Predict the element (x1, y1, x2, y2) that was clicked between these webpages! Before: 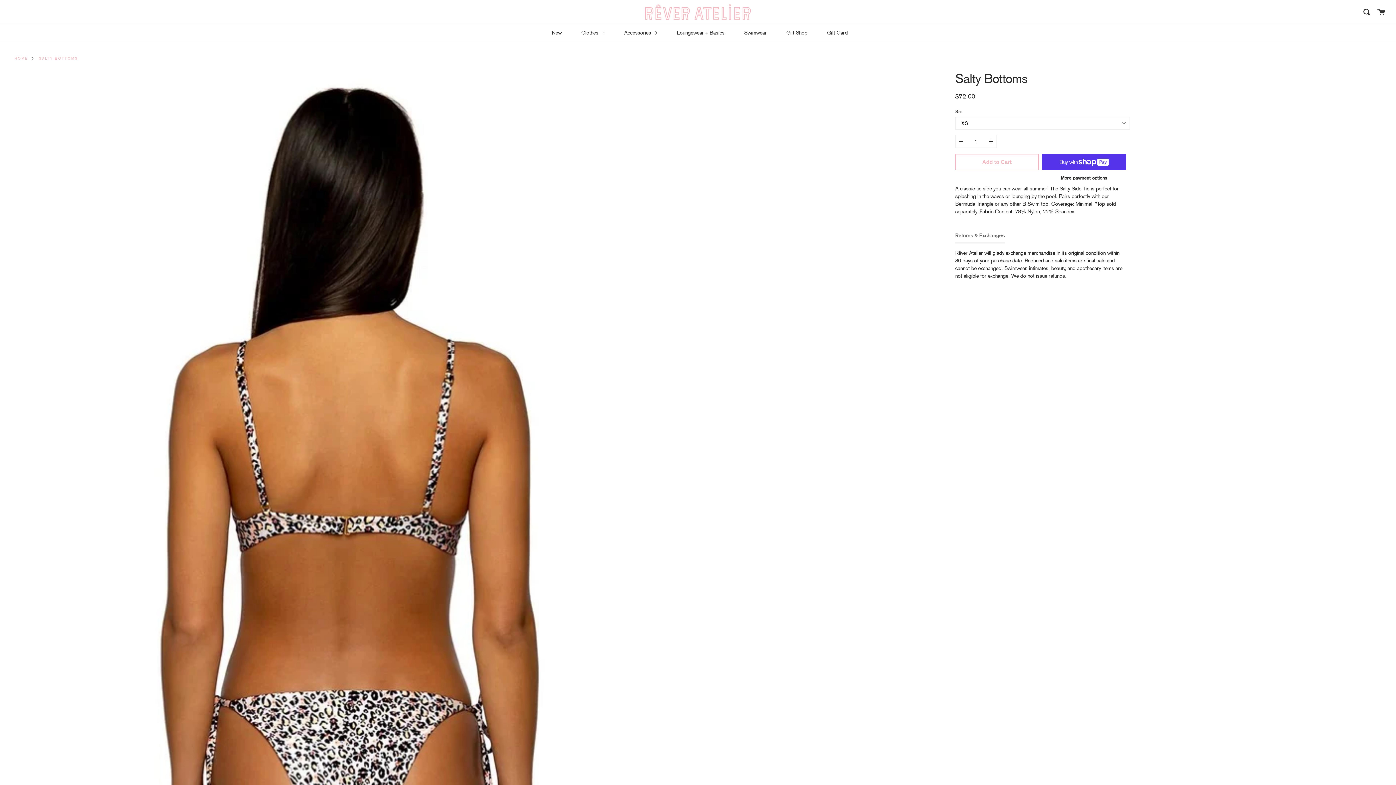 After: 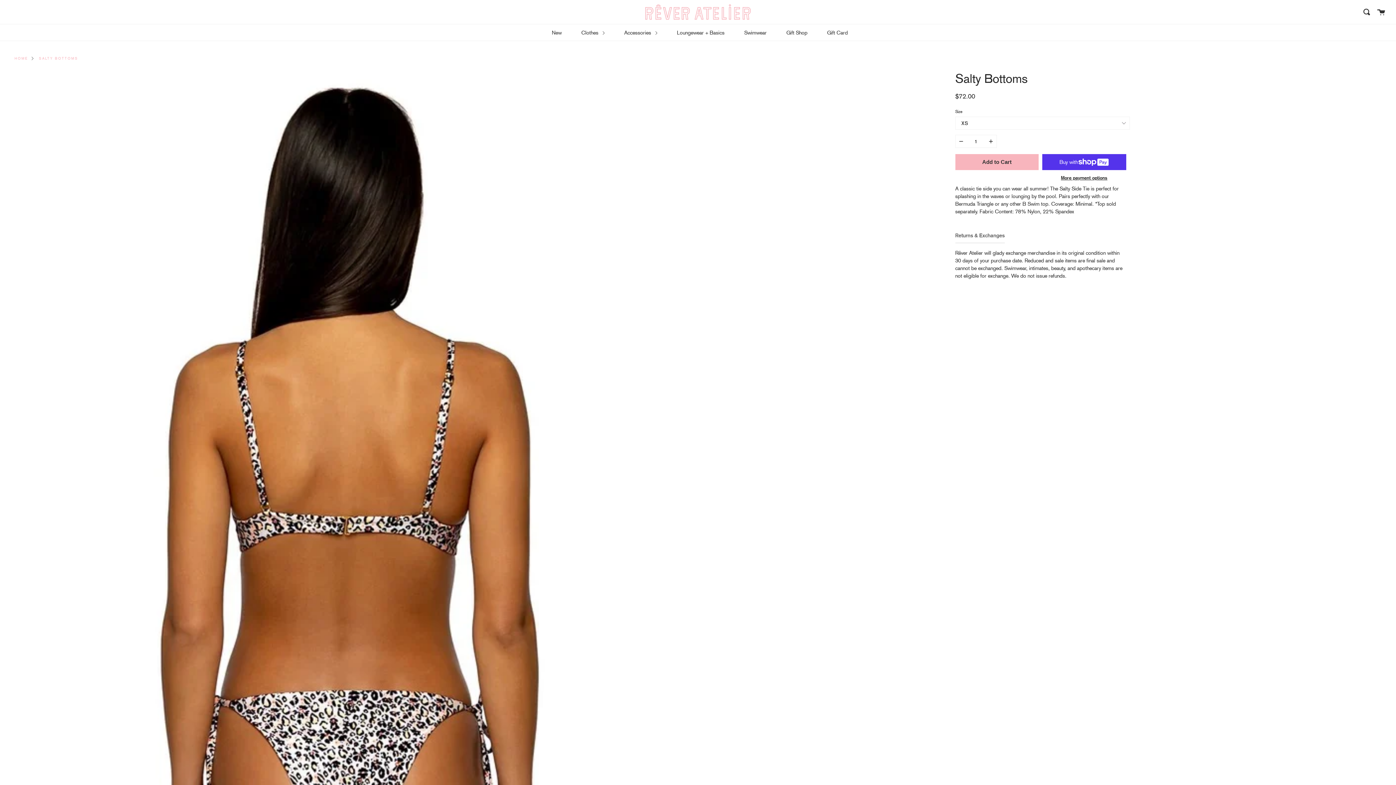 Action: label: Add to Cart bbox: (955, 154, 1038, 170)